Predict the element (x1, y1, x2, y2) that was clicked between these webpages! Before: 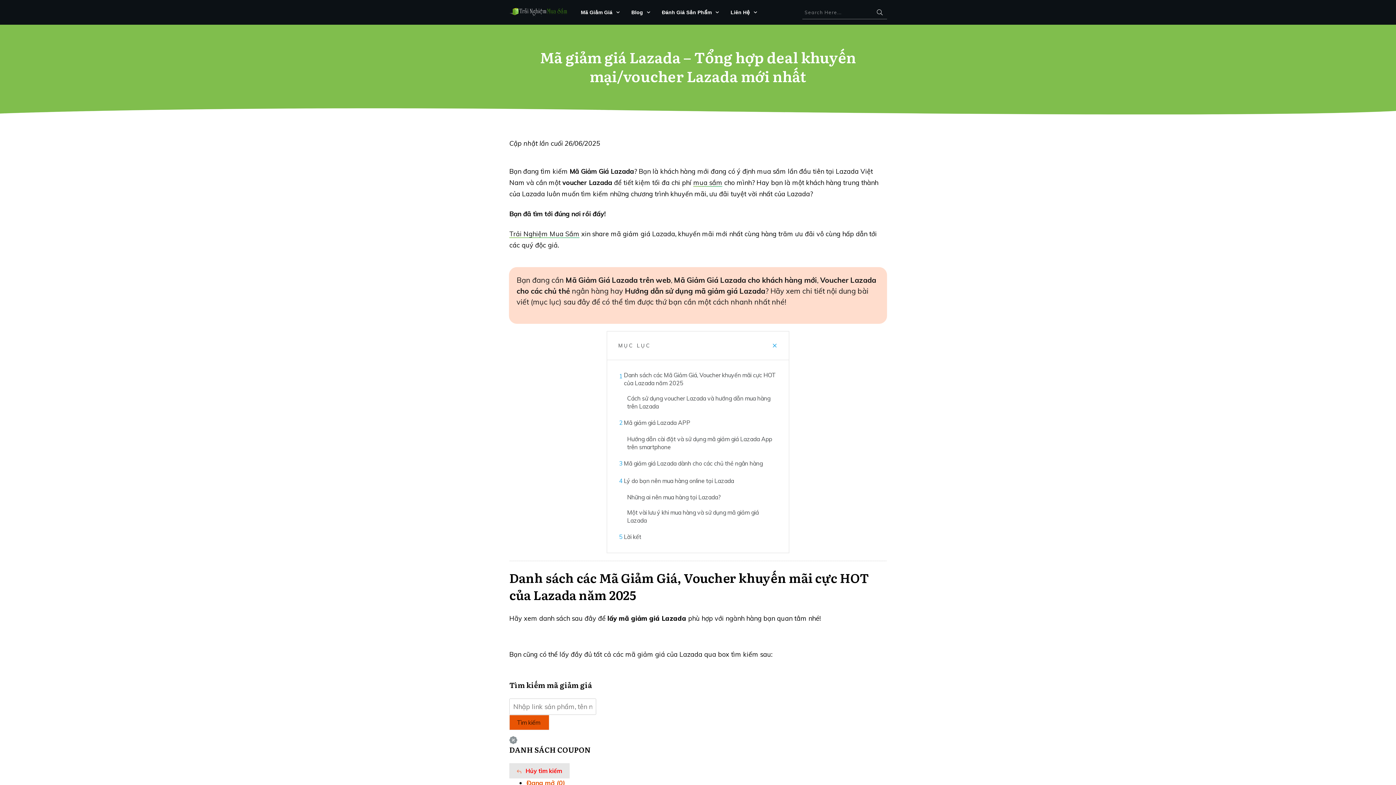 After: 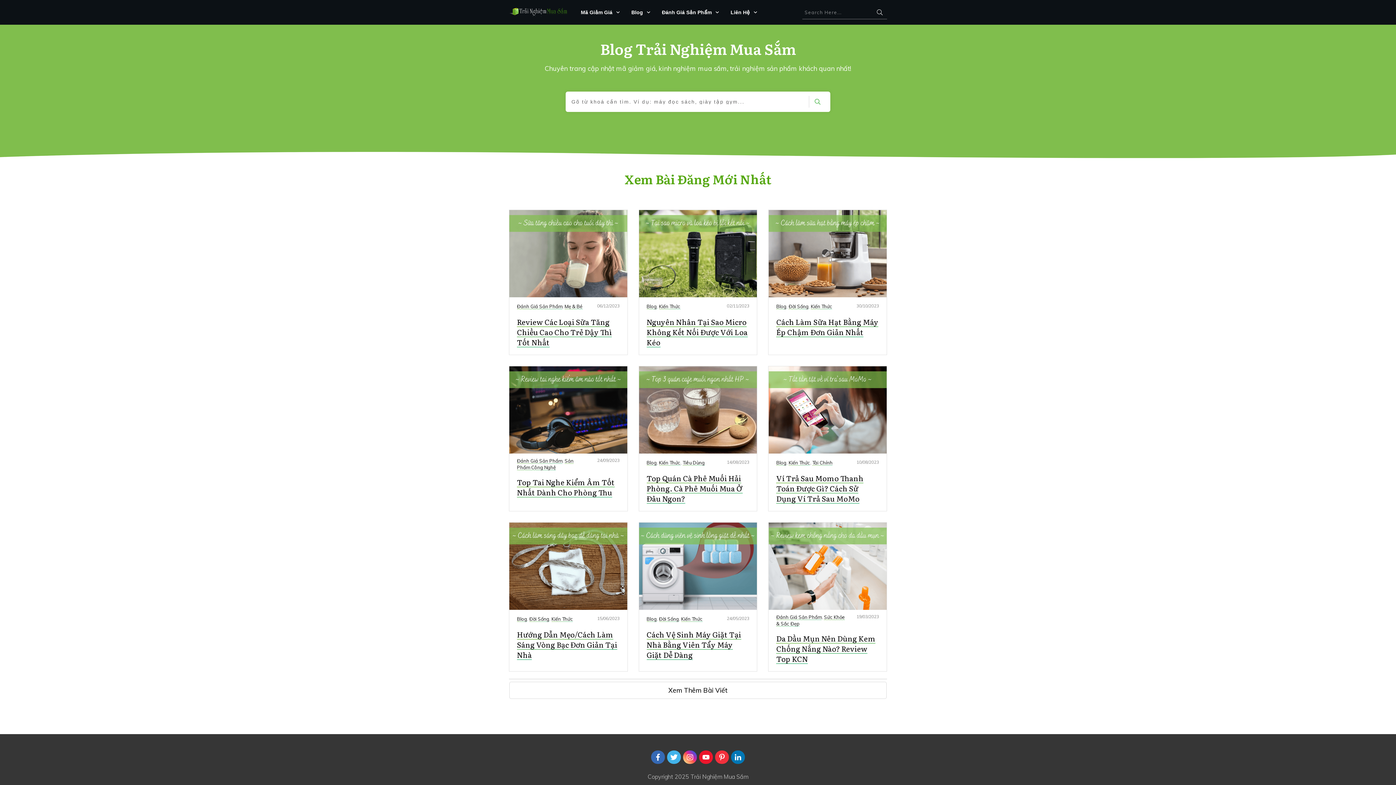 Action: bbox: (509, 7, 567, 17)